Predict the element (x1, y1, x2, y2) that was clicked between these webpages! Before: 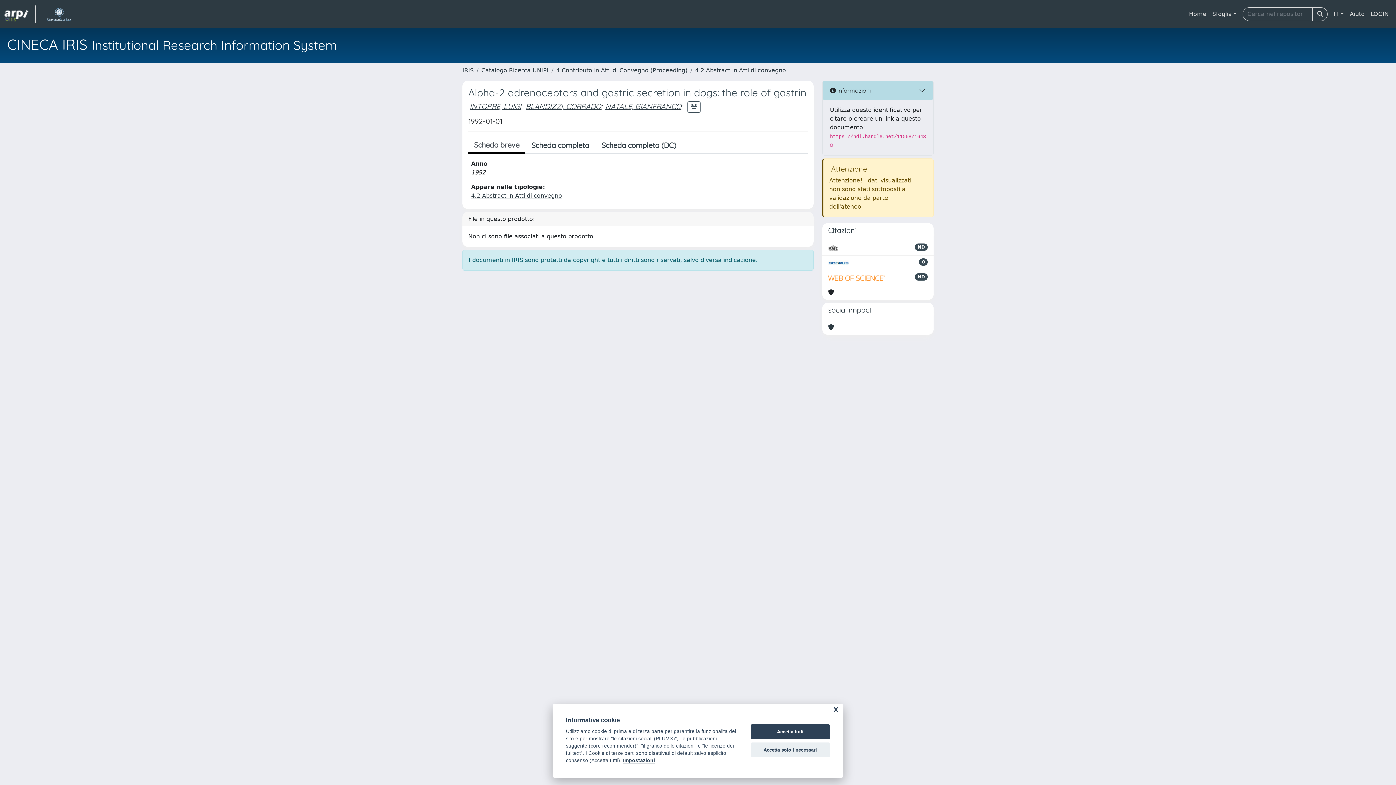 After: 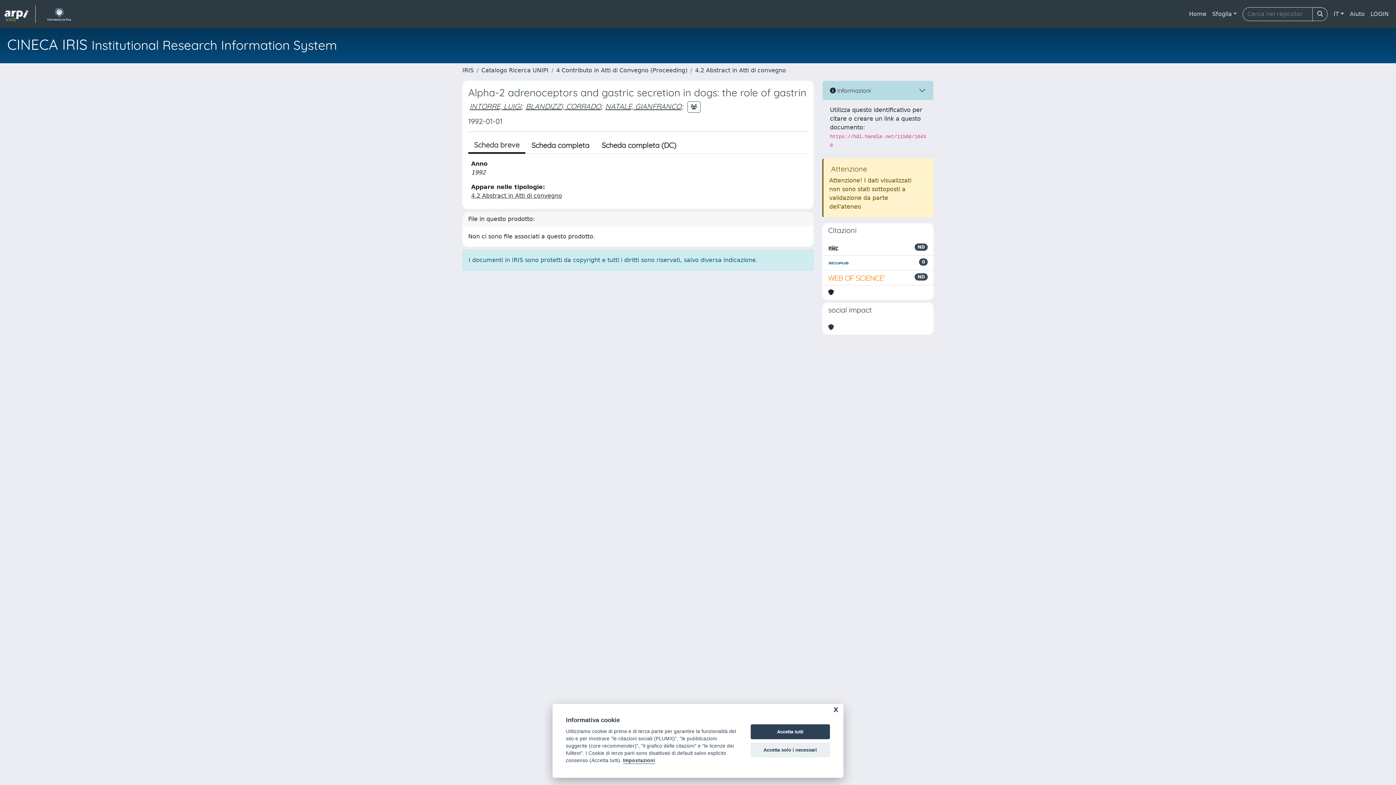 Action: label: Scheda breve bbox: (468, 137, 525, 153)